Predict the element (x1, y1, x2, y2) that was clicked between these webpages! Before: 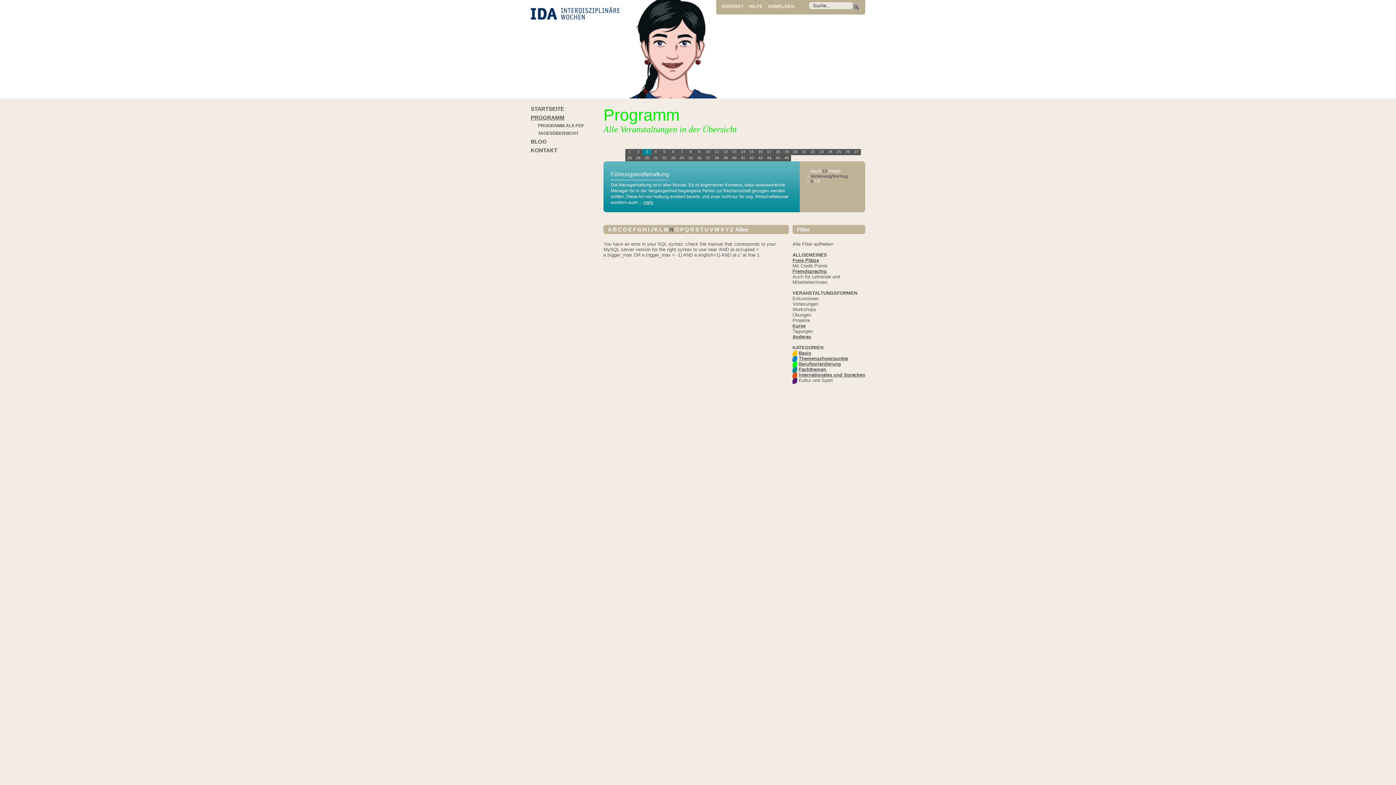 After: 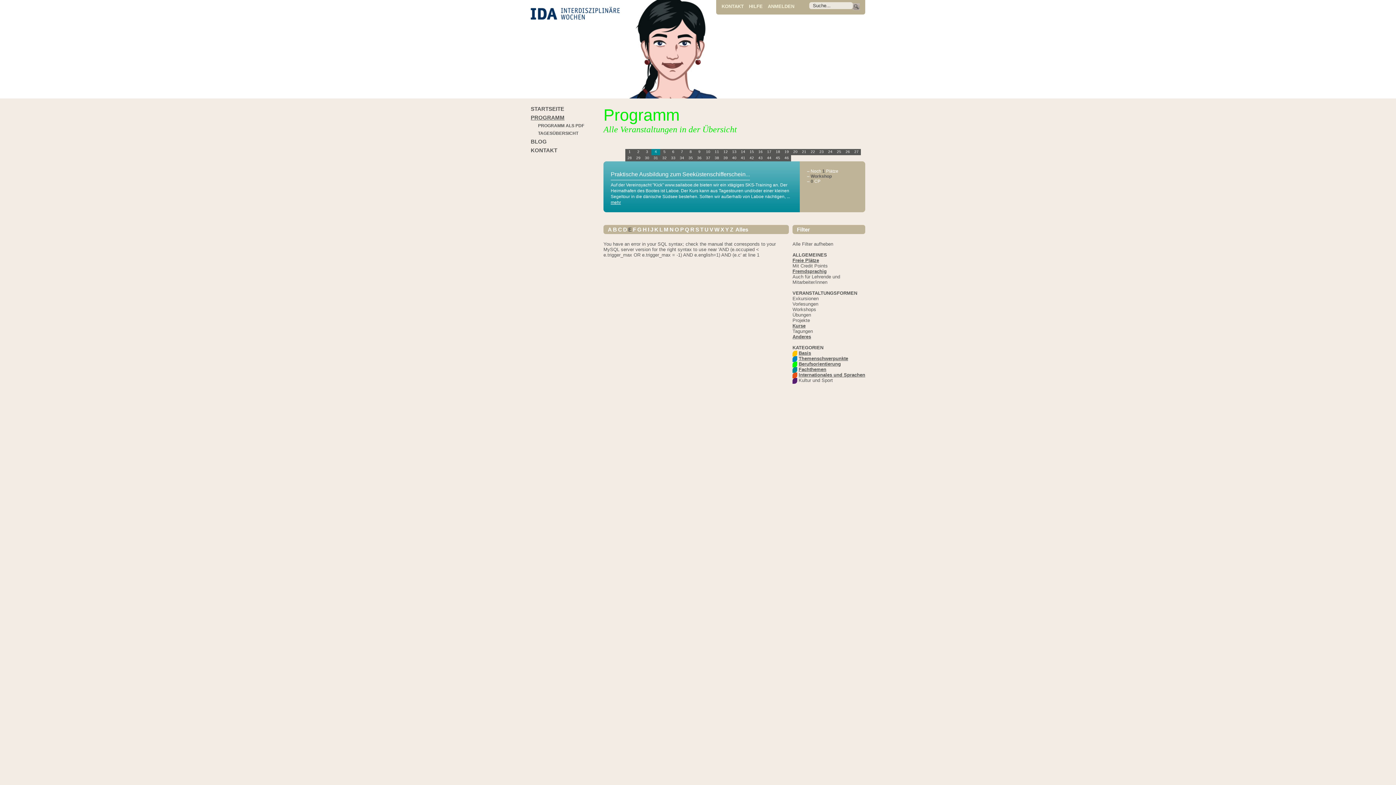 Action: label: E bbox: (628, 226, 632, 232)